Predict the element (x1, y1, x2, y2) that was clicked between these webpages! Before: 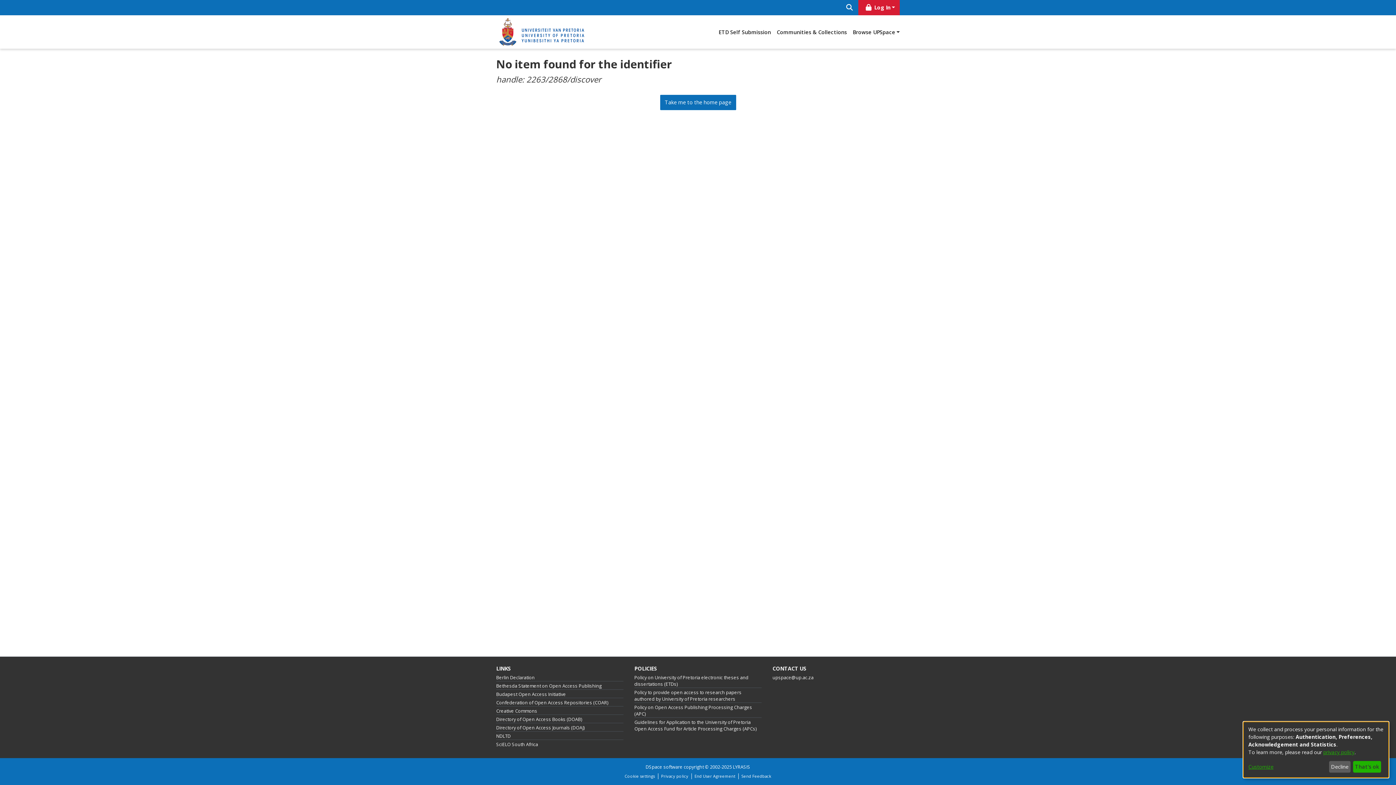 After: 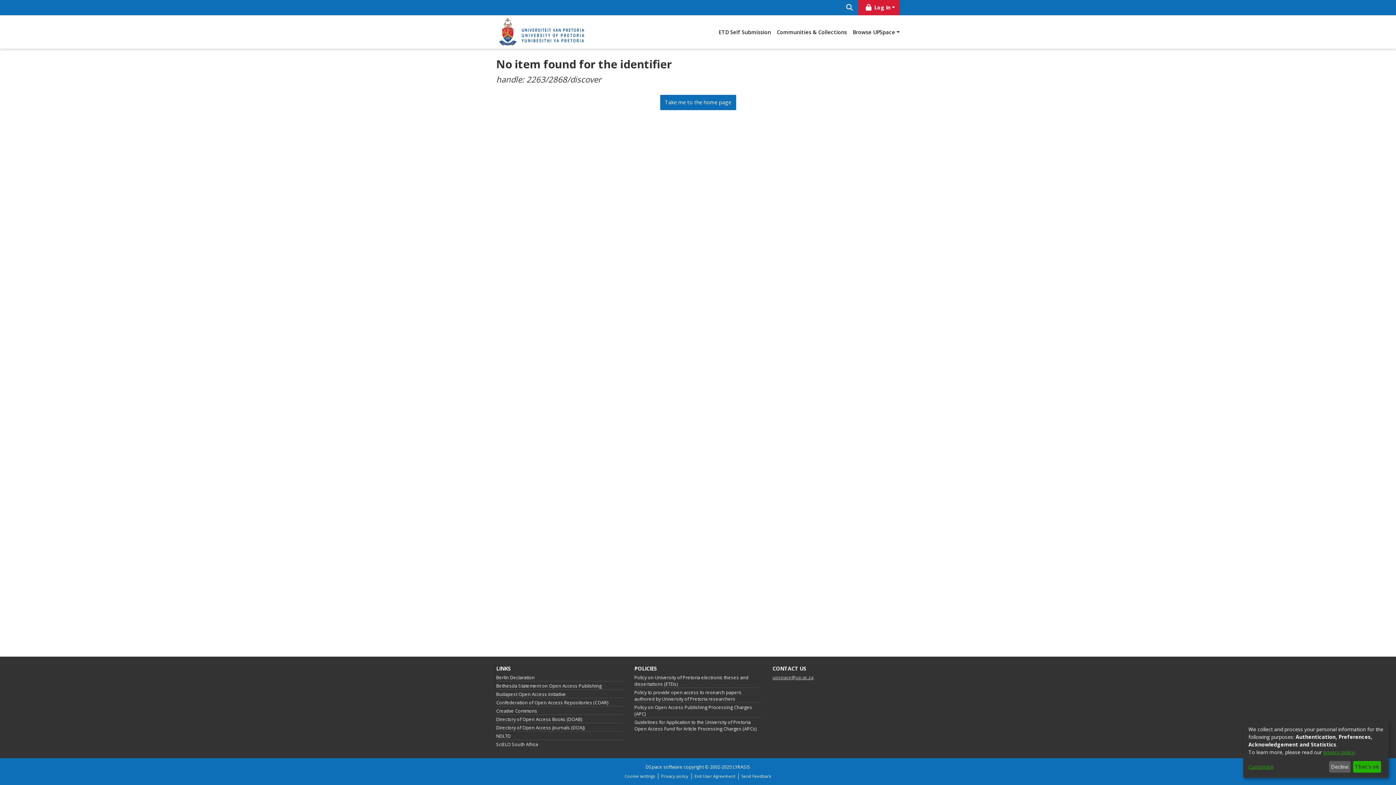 Action: bbox: (772, 674, 813, 681) label: upspace@up.ac.za